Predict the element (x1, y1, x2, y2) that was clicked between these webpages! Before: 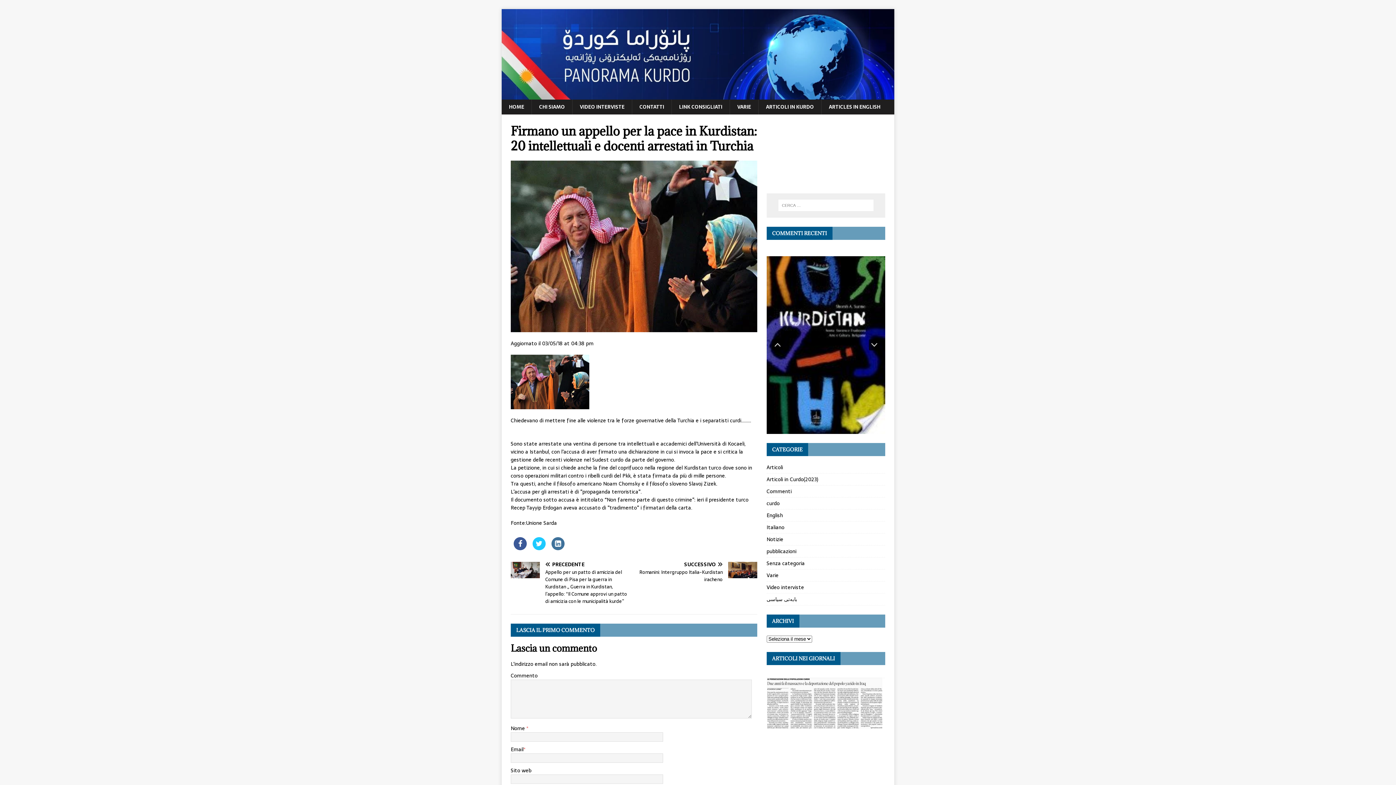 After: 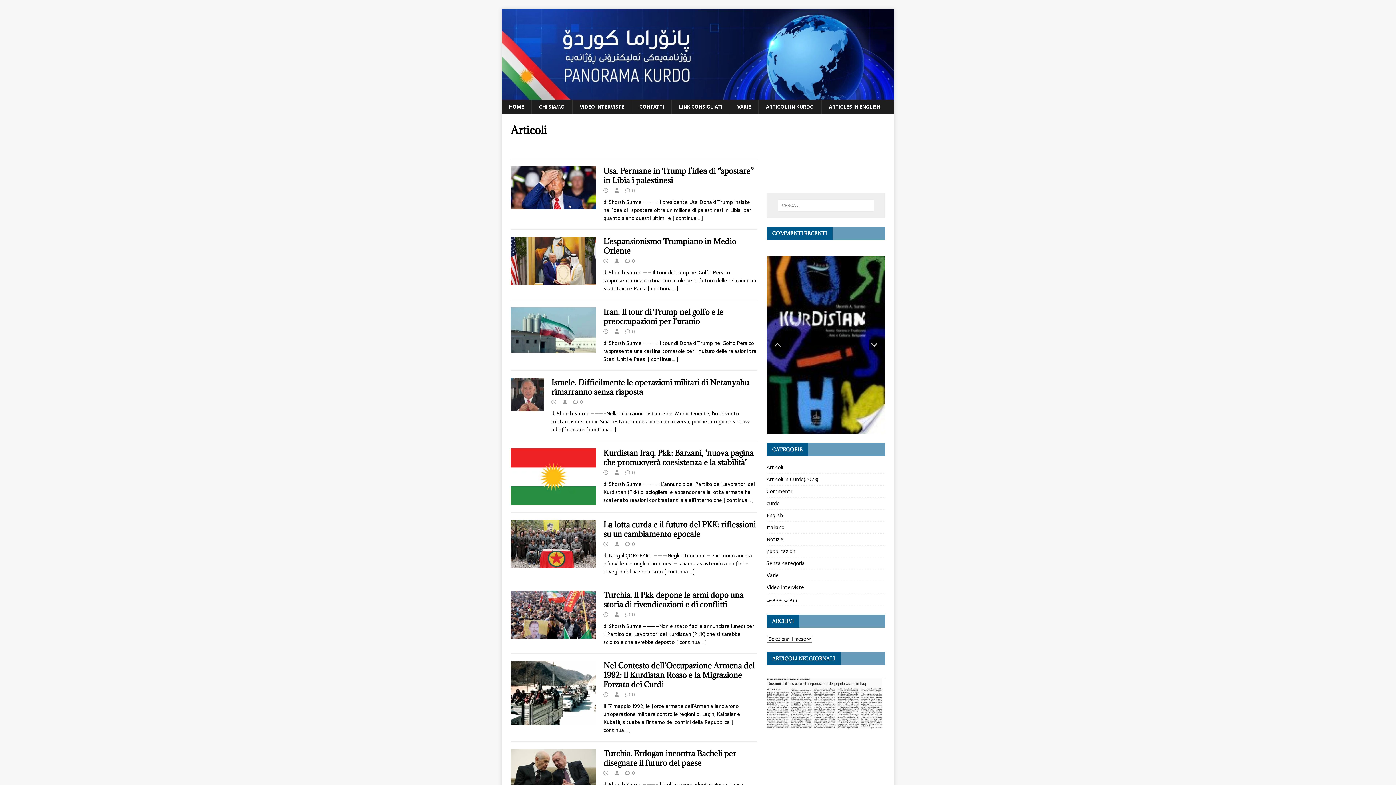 Action: bbox: (766, 463, 885, 473) label: Articoli